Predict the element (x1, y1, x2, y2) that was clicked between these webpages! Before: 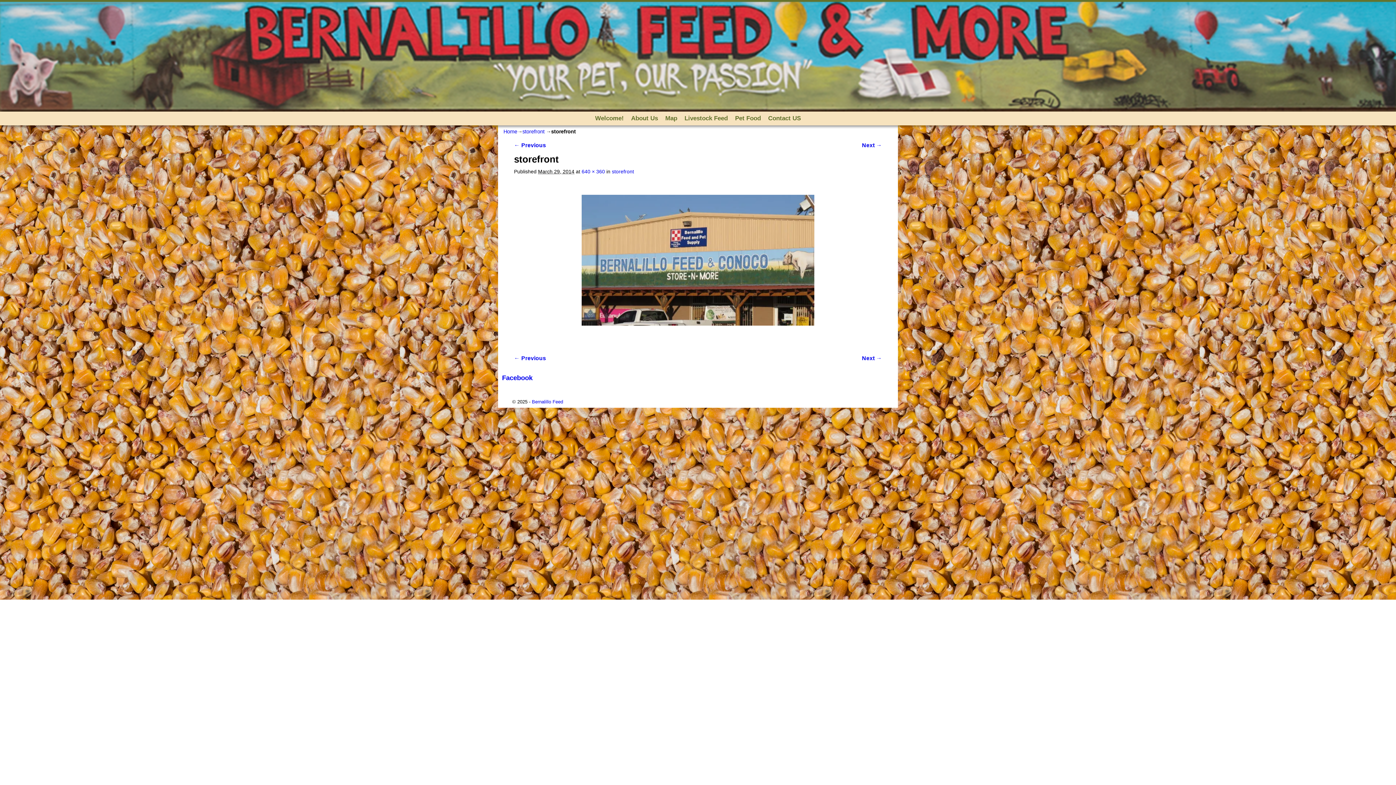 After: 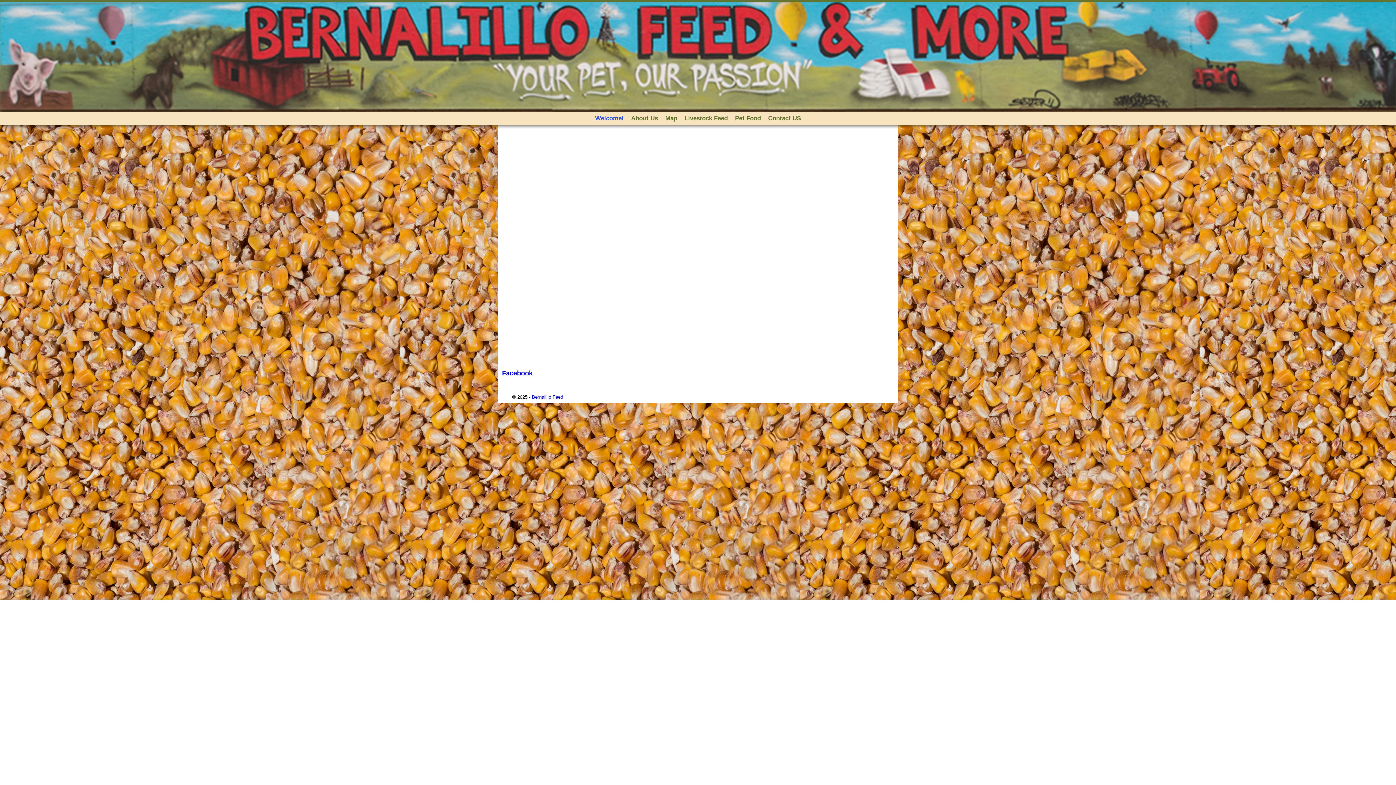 Action: label: Home bbox: (503, 128, 517, 134)